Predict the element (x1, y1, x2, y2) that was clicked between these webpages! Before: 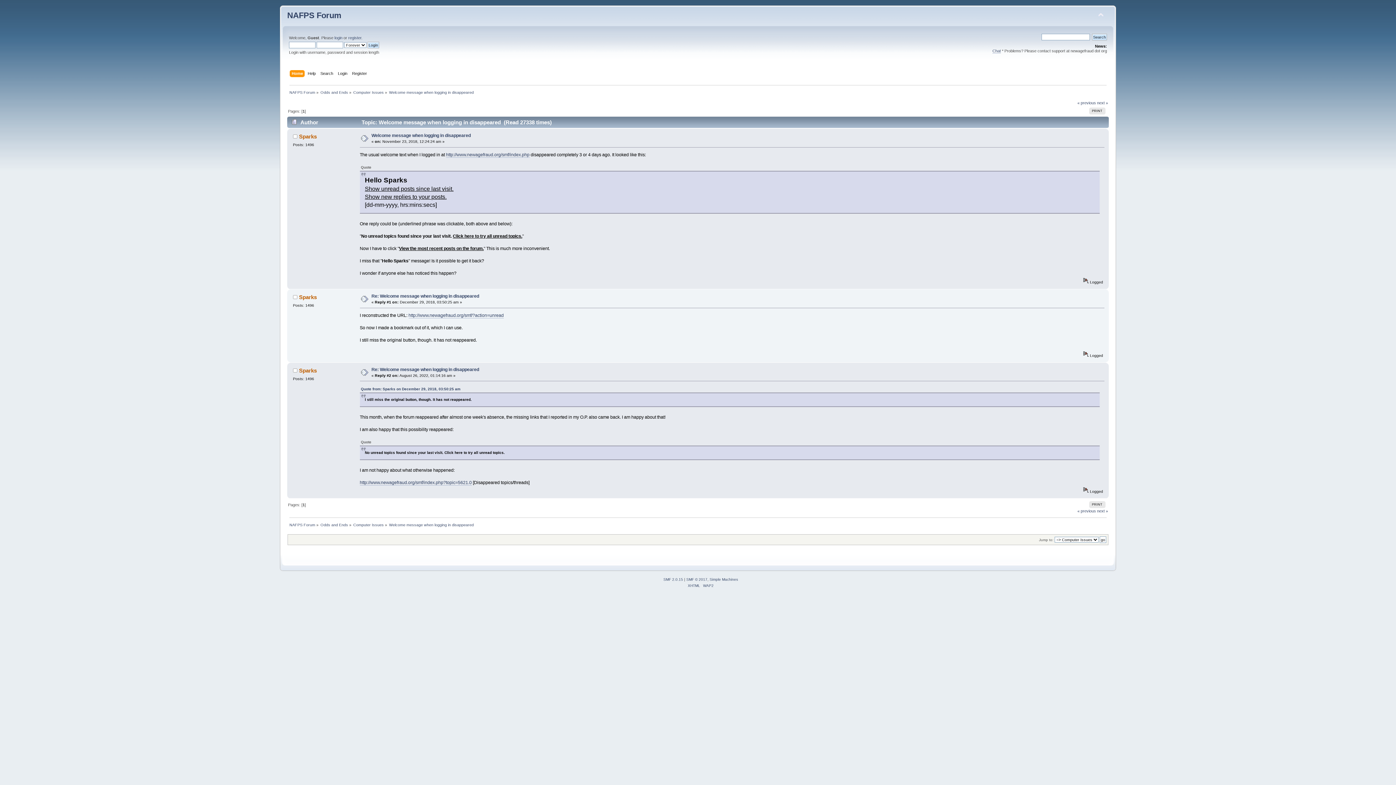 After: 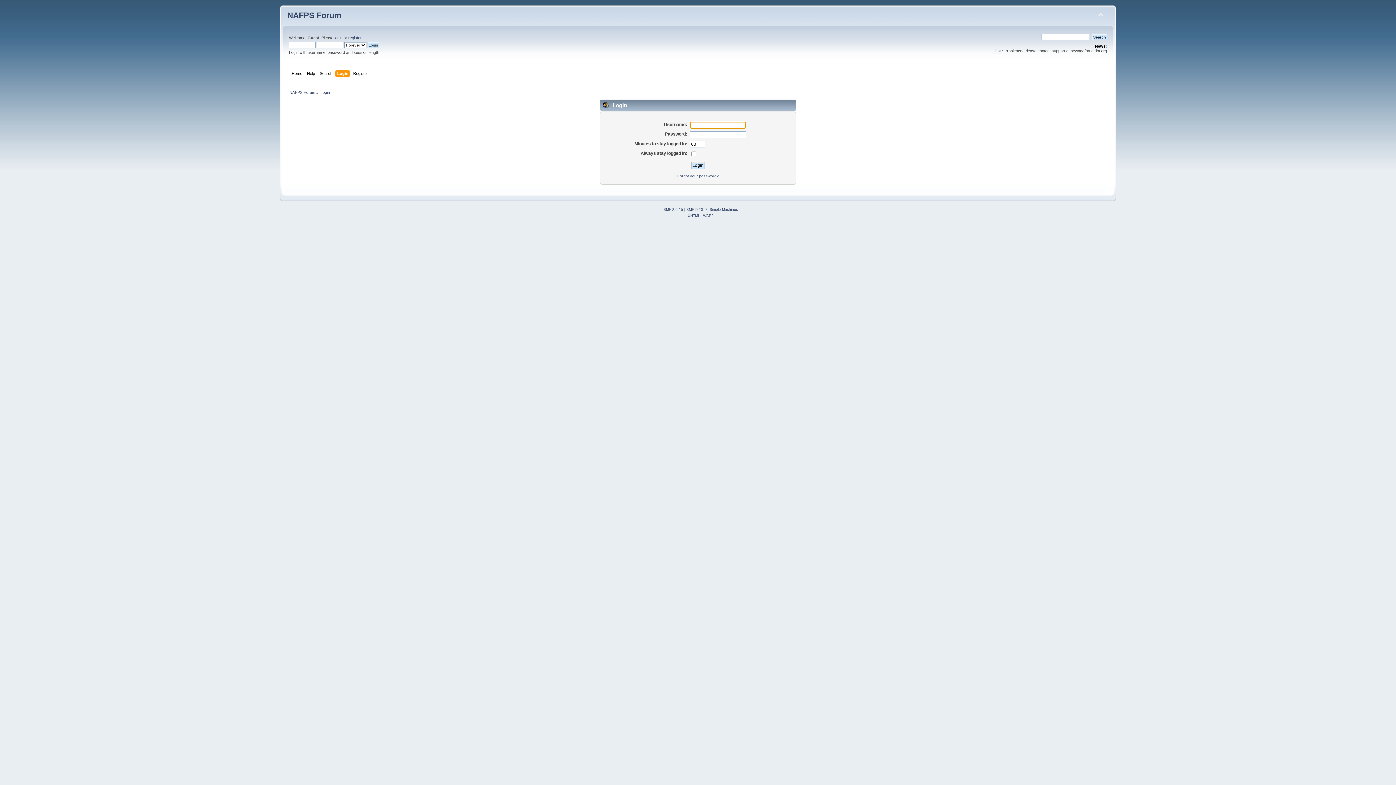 Action: bbox: (334, 35, 342, 40) label: login